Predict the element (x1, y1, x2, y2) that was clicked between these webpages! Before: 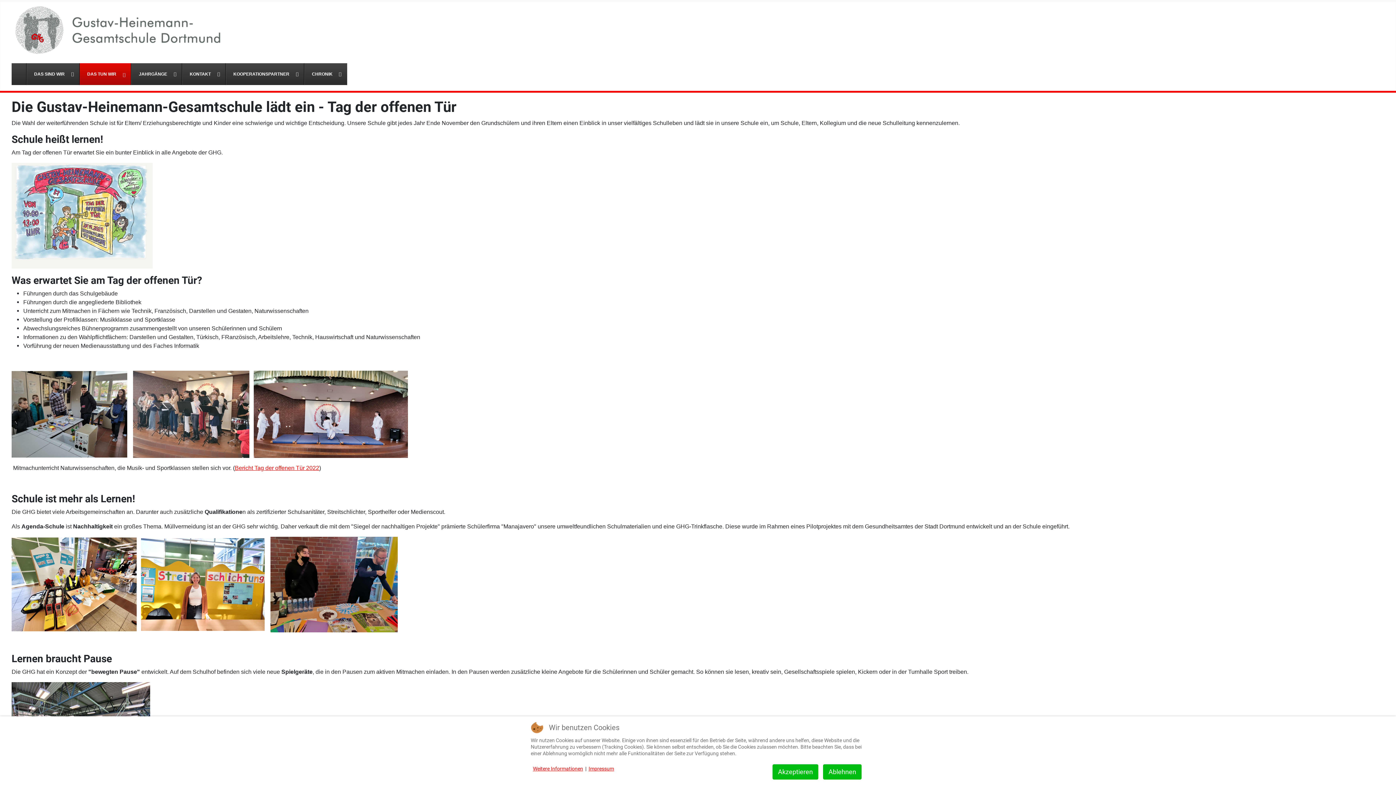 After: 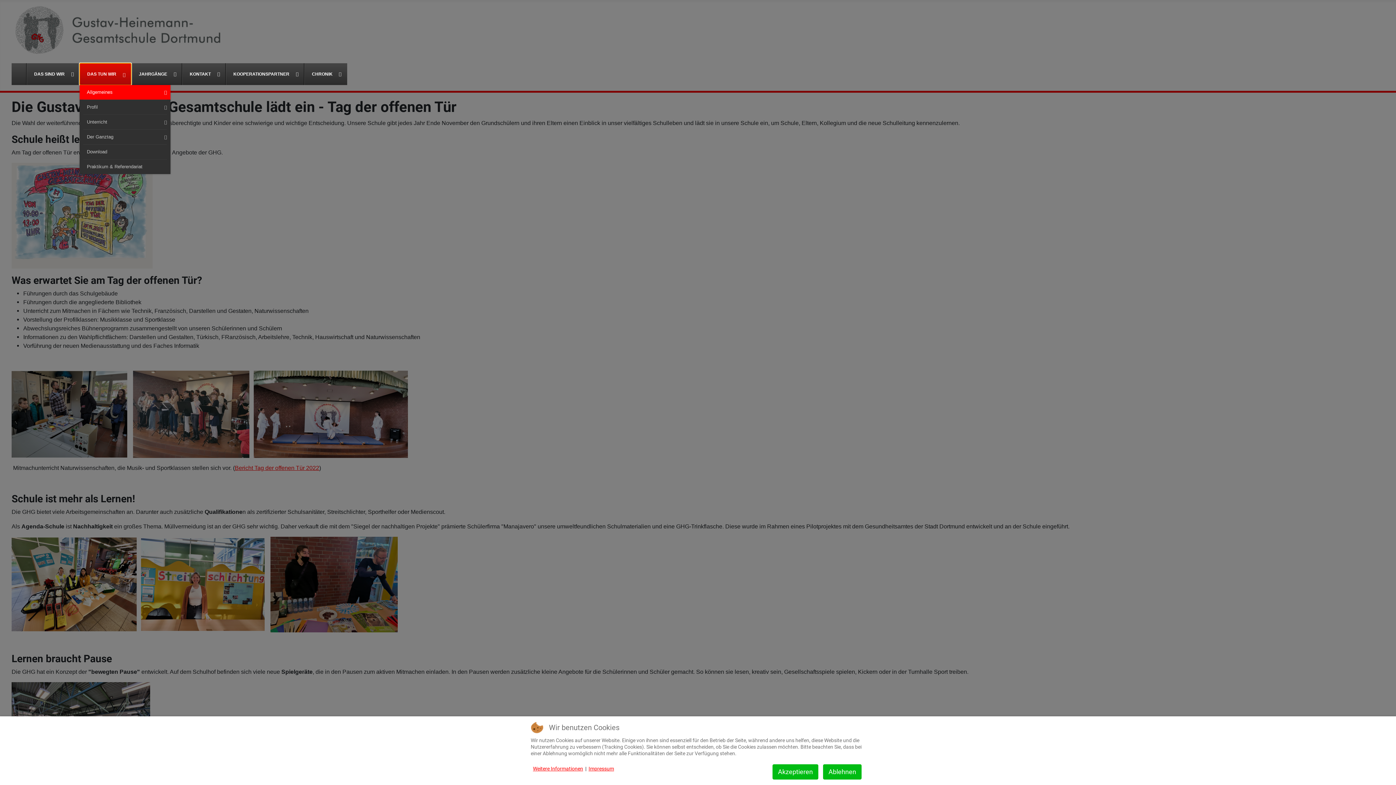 Action: label: DAS TUN WIR bbox: (79, 63, 131, 85)